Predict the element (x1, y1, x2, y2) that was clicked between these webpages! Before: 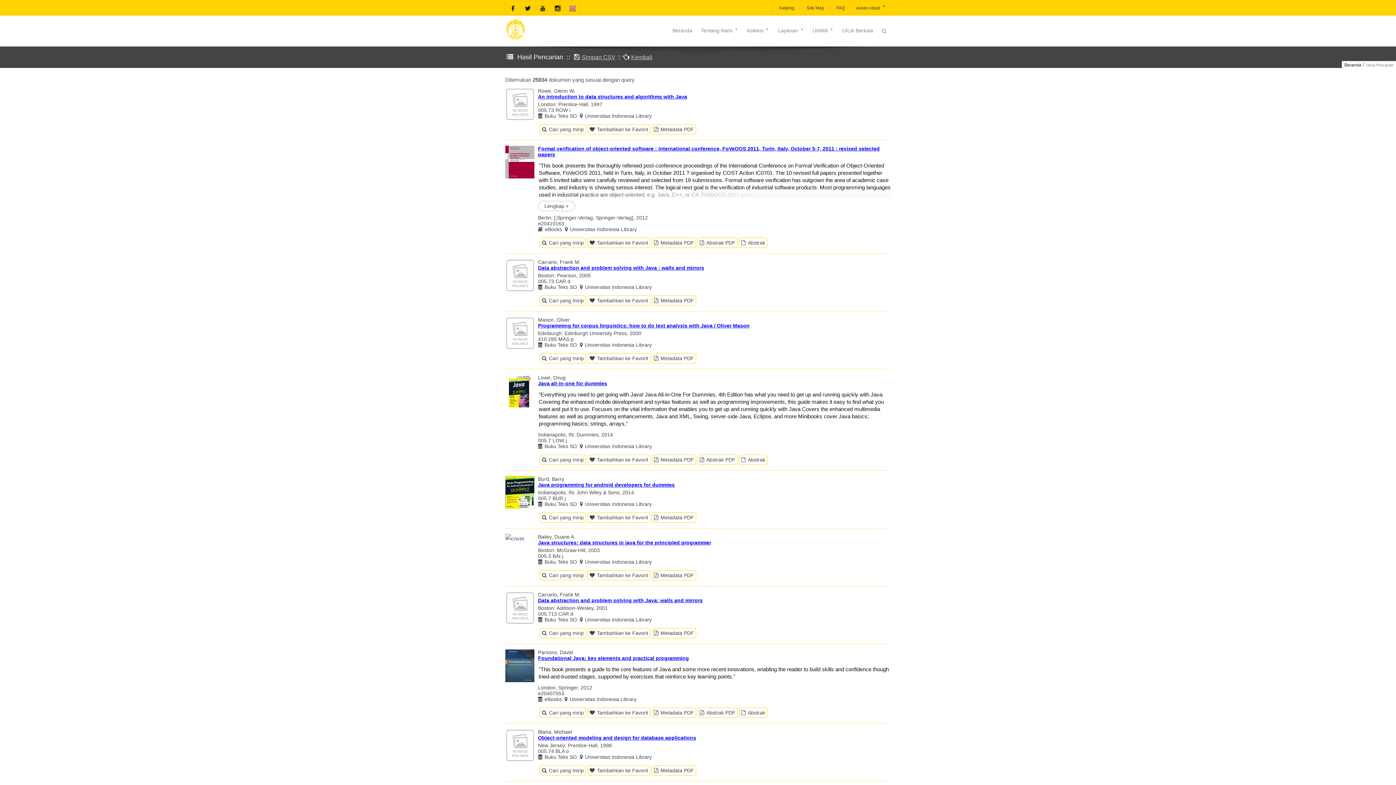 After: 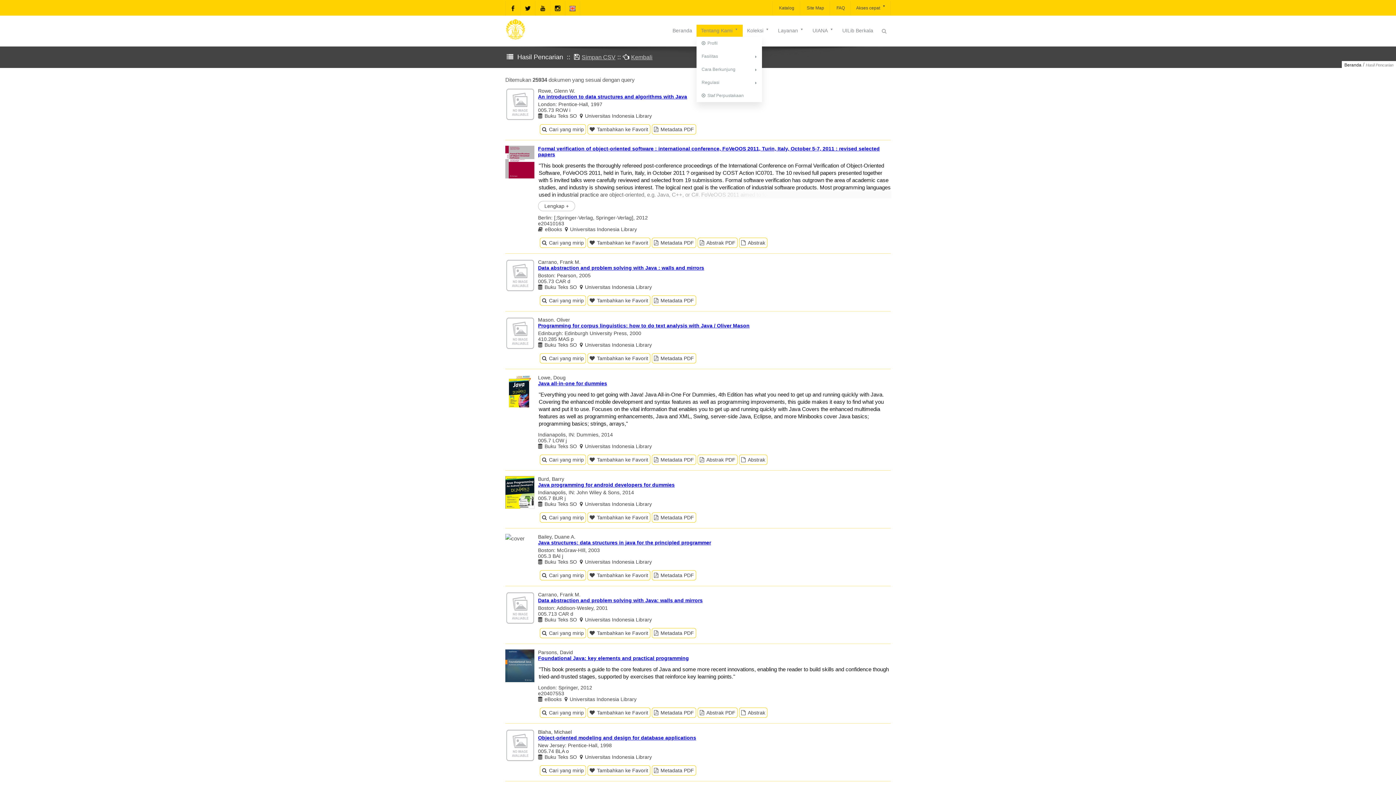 Action: bbox: (696, 24, 742, 36) label: Tentang Kami